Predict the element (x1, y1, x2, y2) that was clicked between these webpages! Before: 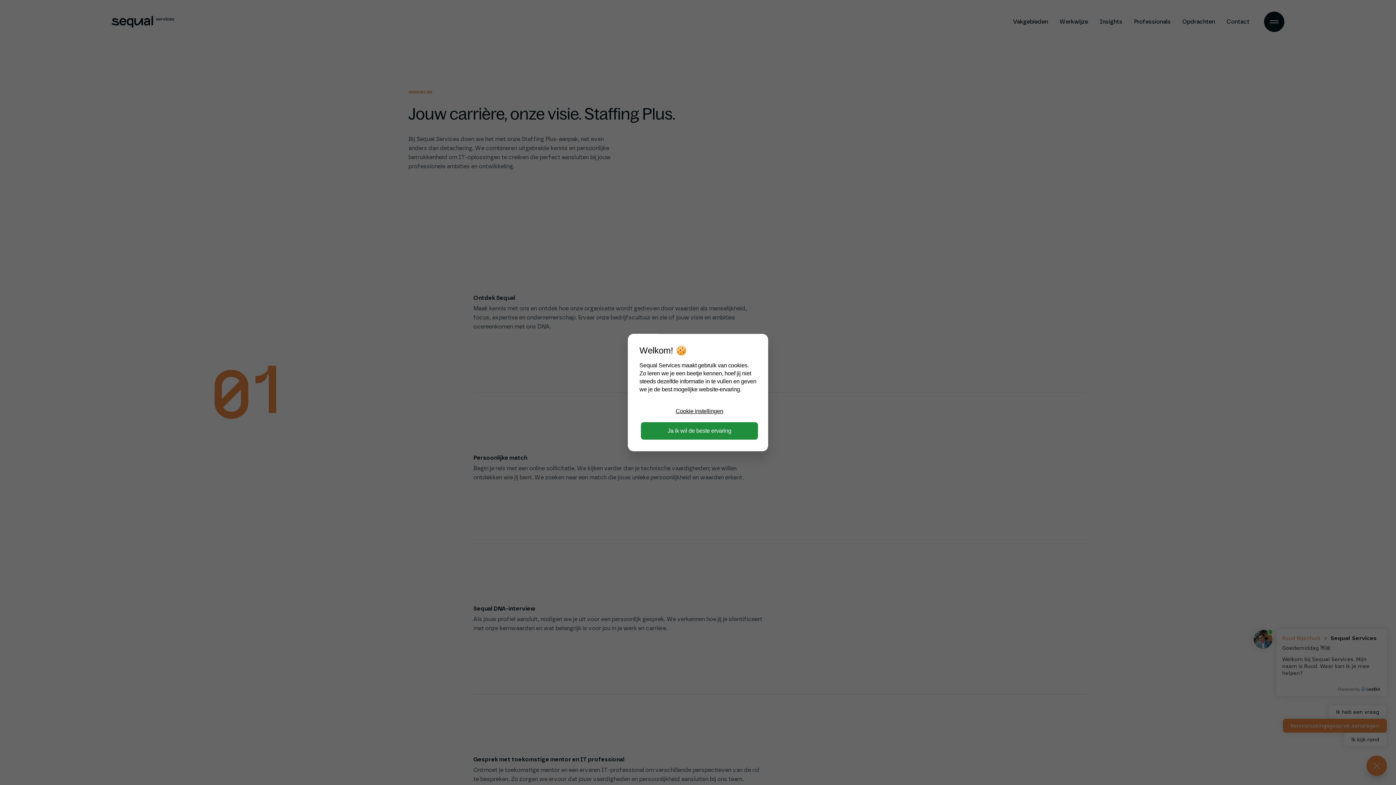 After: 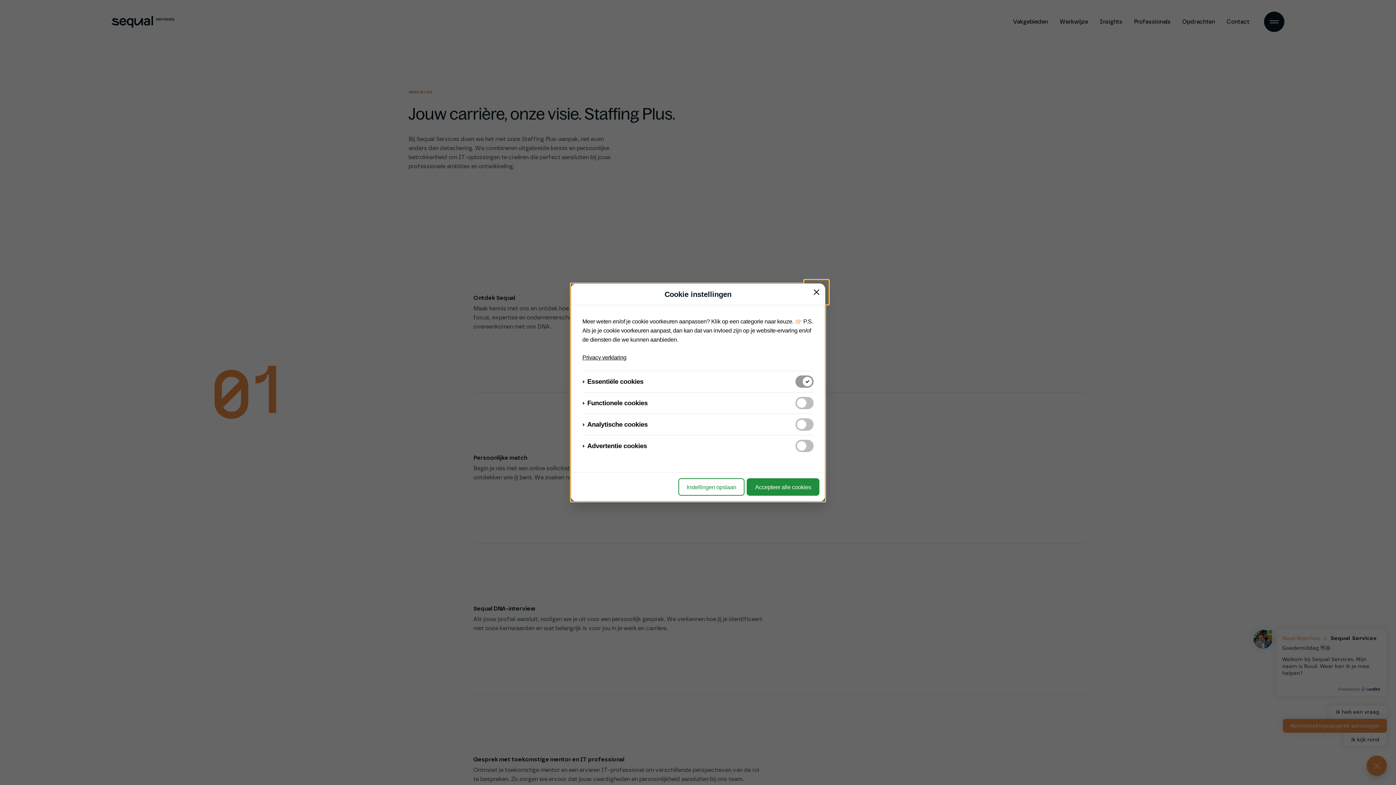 Action: bbox: (641, 402, 758, 419) label: Cookie instellingen